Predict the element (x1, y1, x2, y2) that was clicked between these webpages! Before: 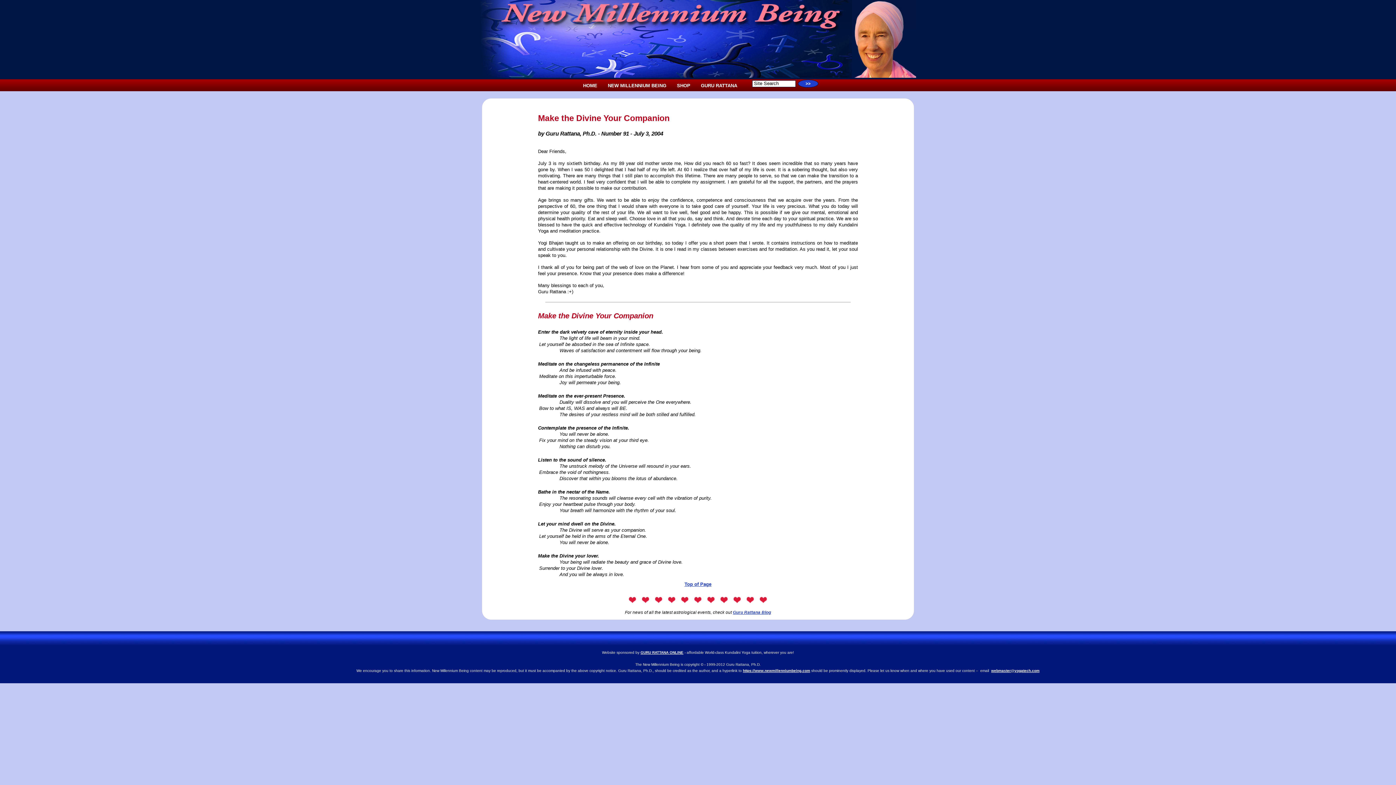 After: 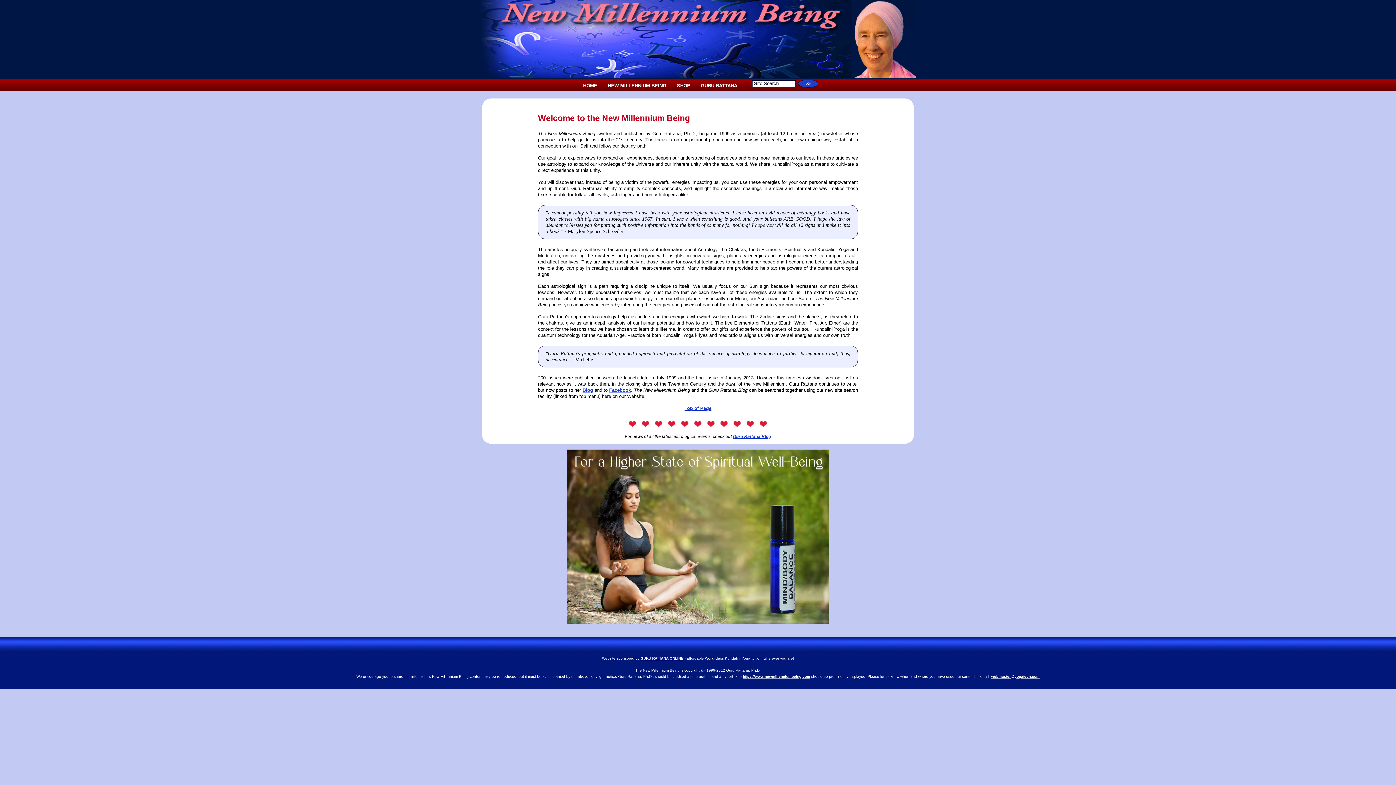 Action: bbox: (480, 73, 916, 78)